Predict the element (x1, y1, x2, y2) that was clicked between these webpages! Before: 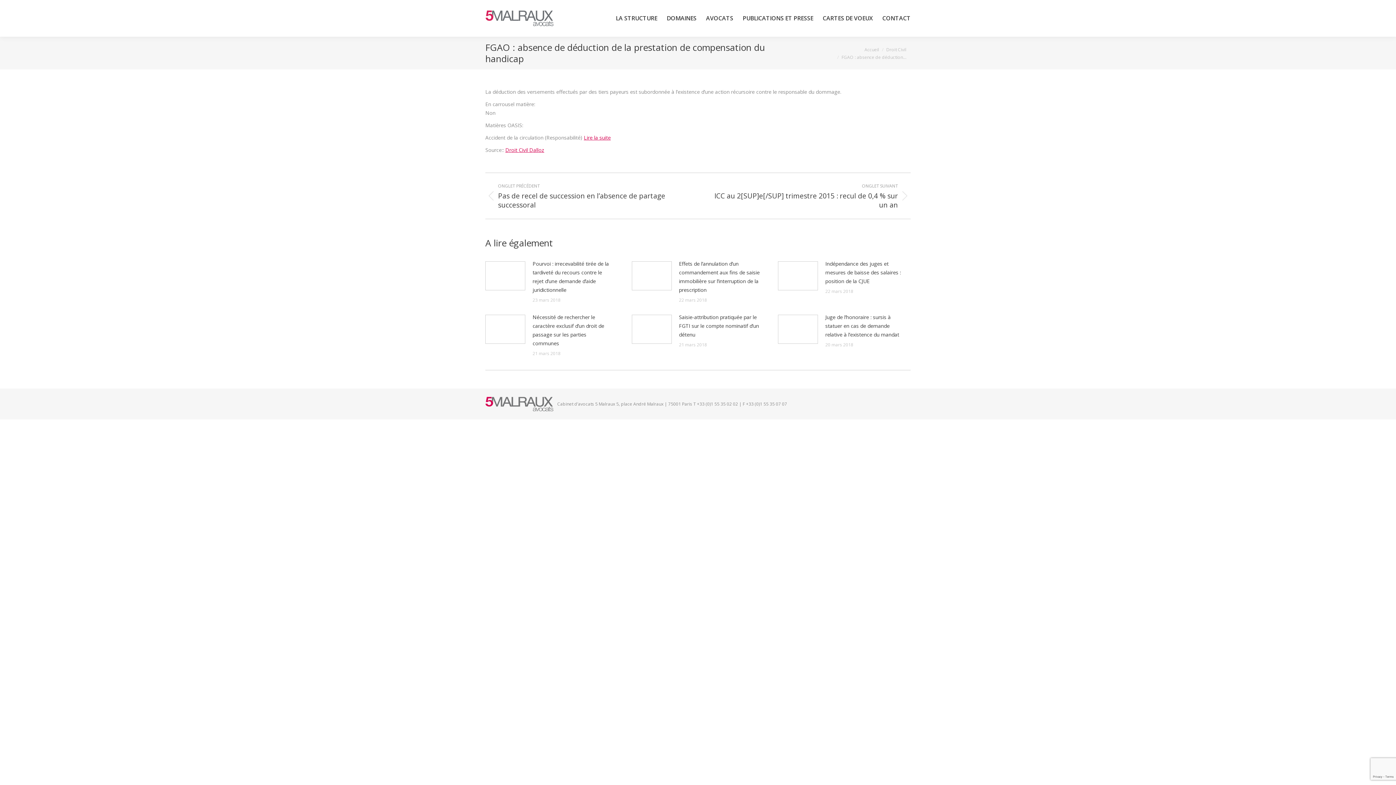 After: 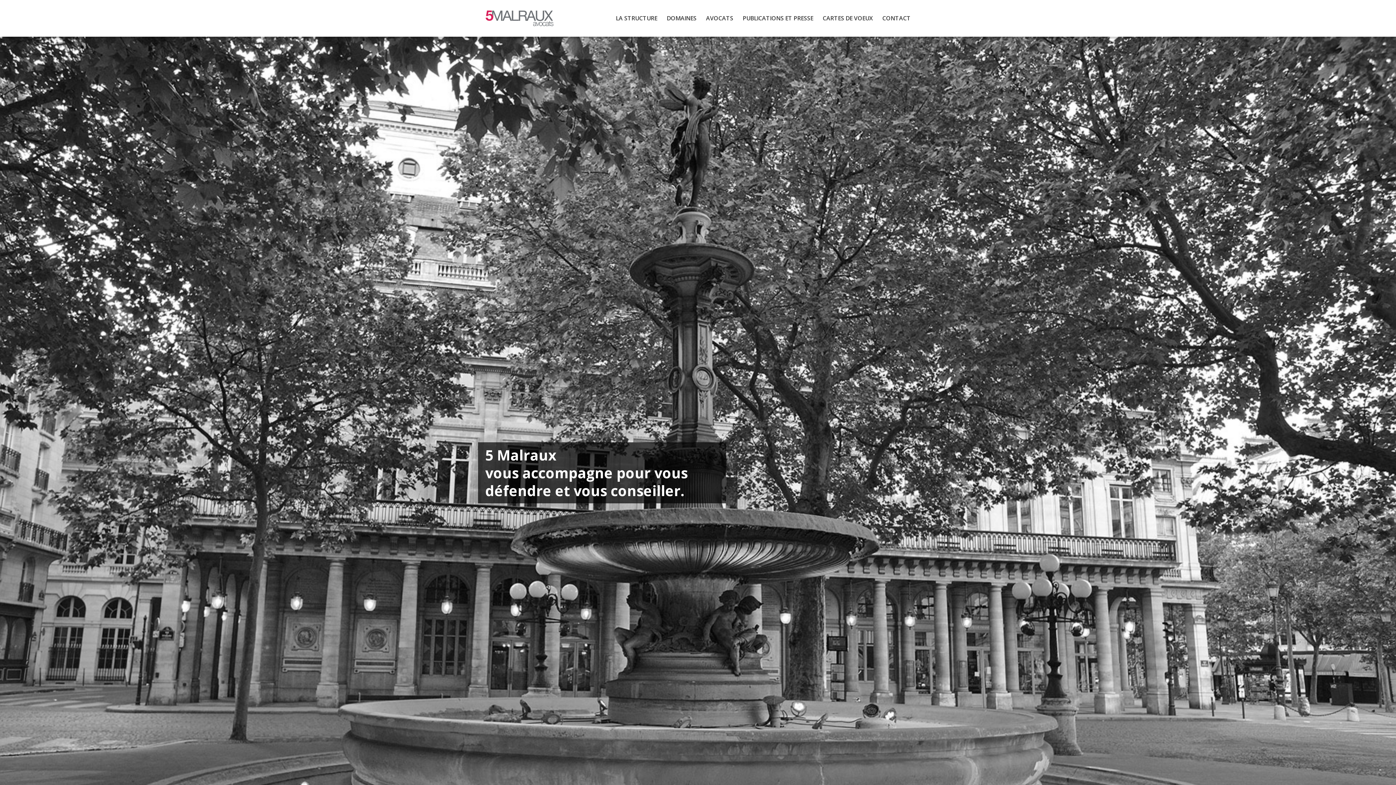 Action: bbox: (485, 0, 553, 36)